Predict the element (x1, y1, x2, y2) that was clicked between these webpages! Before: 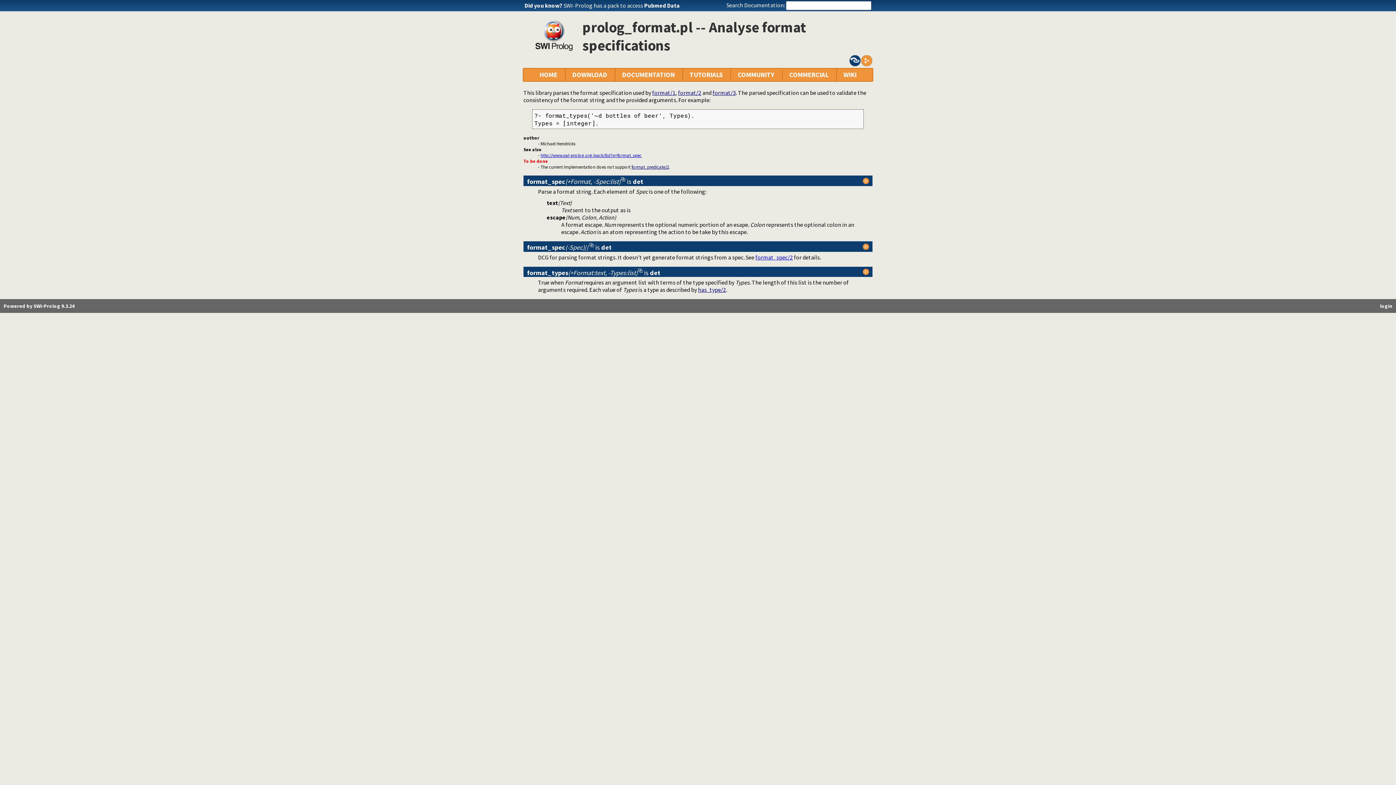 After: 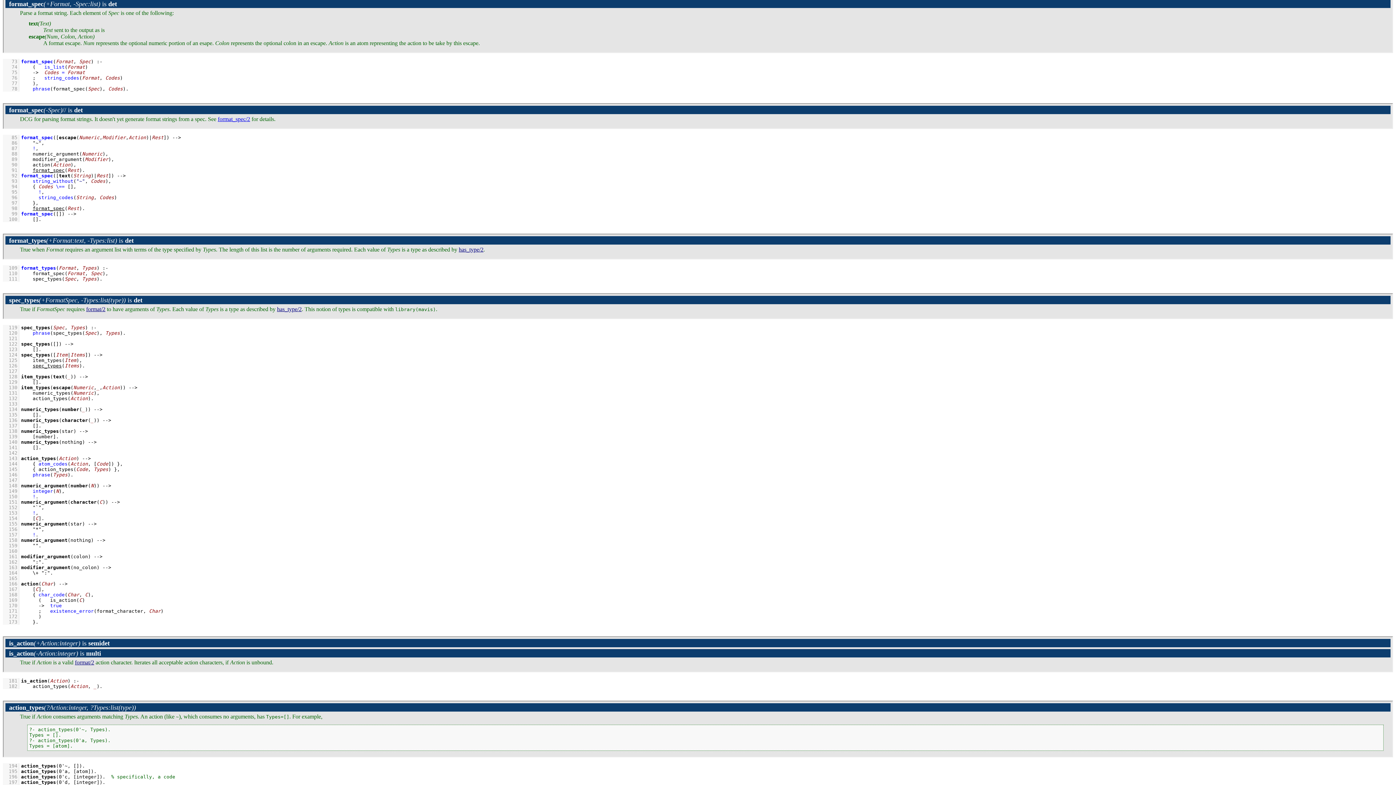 Action: bbox: (862, 177, 869, 186)